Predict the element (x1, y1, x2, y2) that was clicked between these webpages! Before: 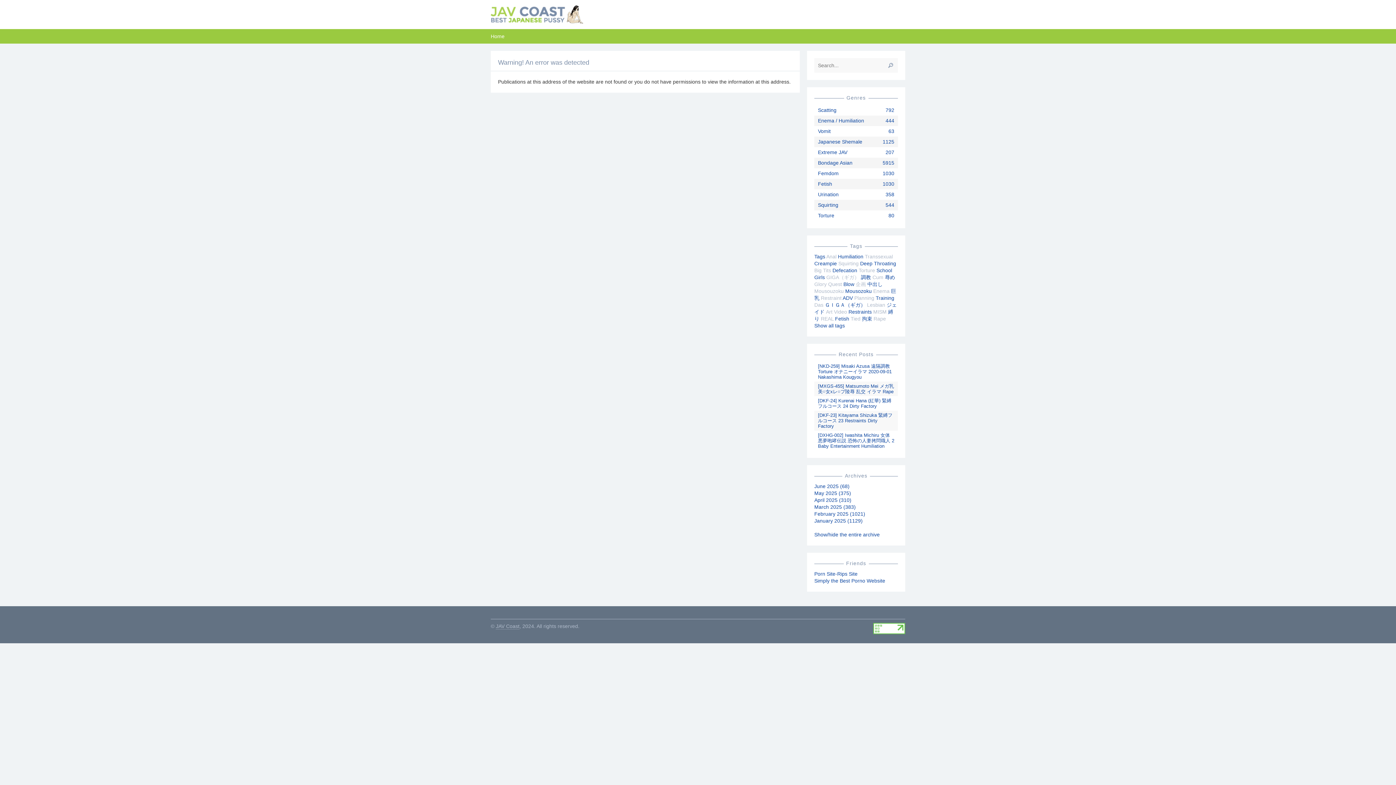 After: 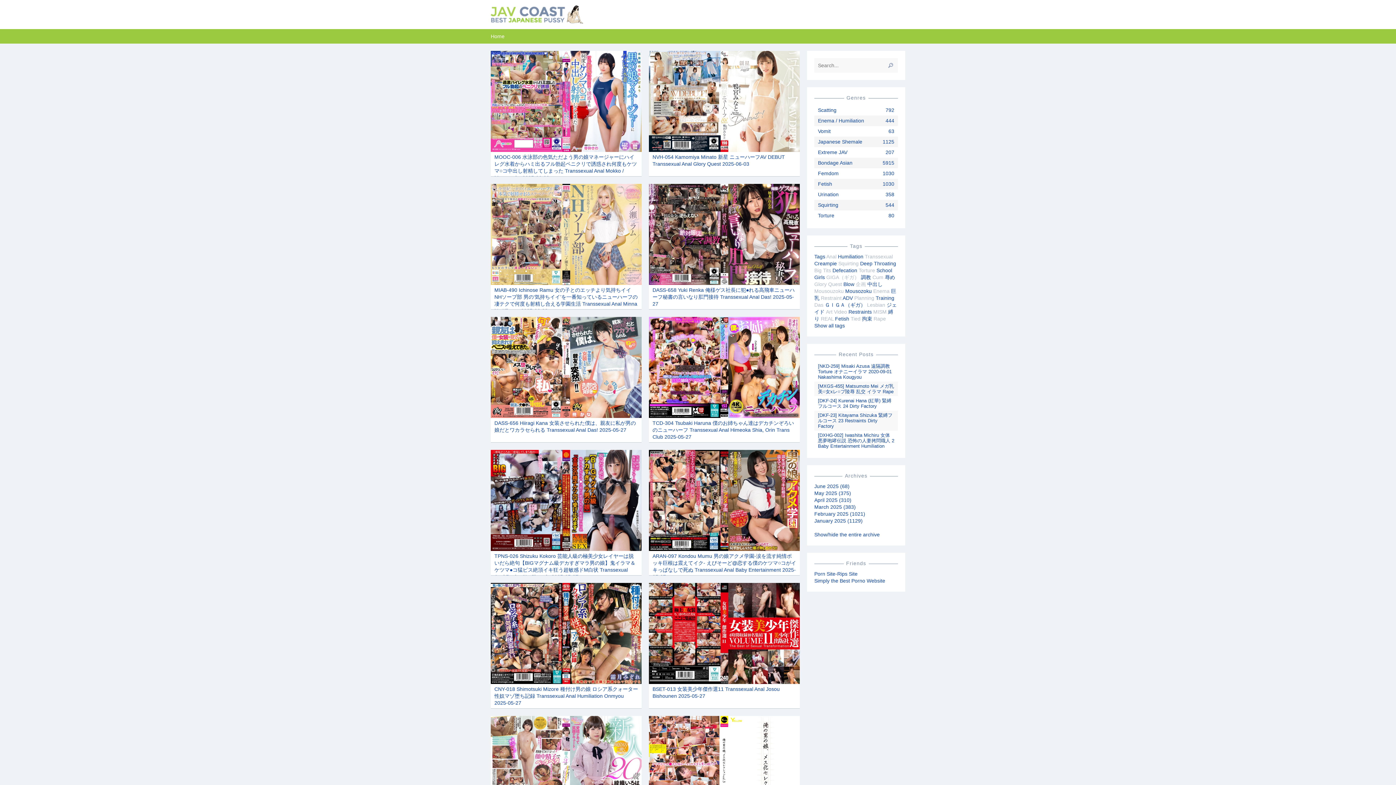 Action: bbox: (818, 138, 862, 144) label: Japanese Shemale
1125